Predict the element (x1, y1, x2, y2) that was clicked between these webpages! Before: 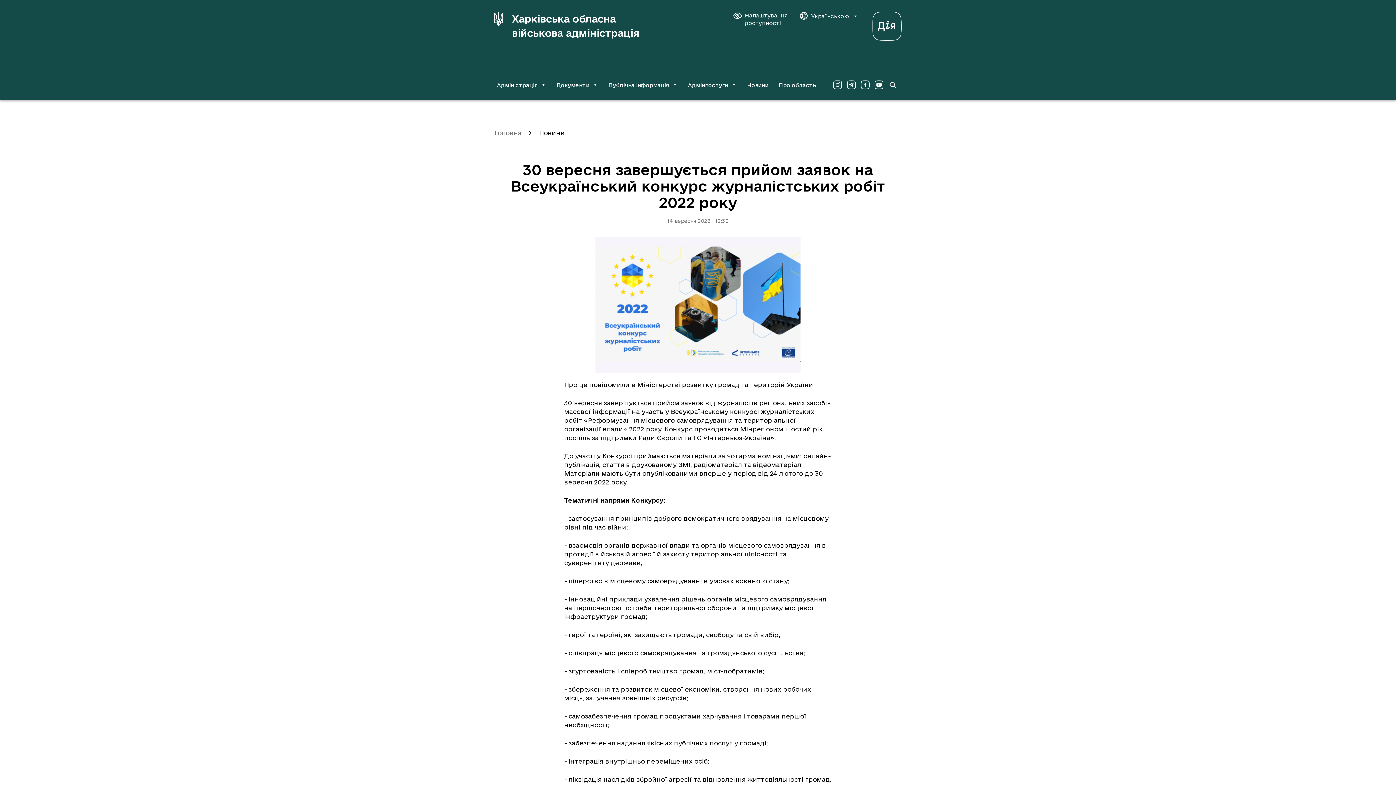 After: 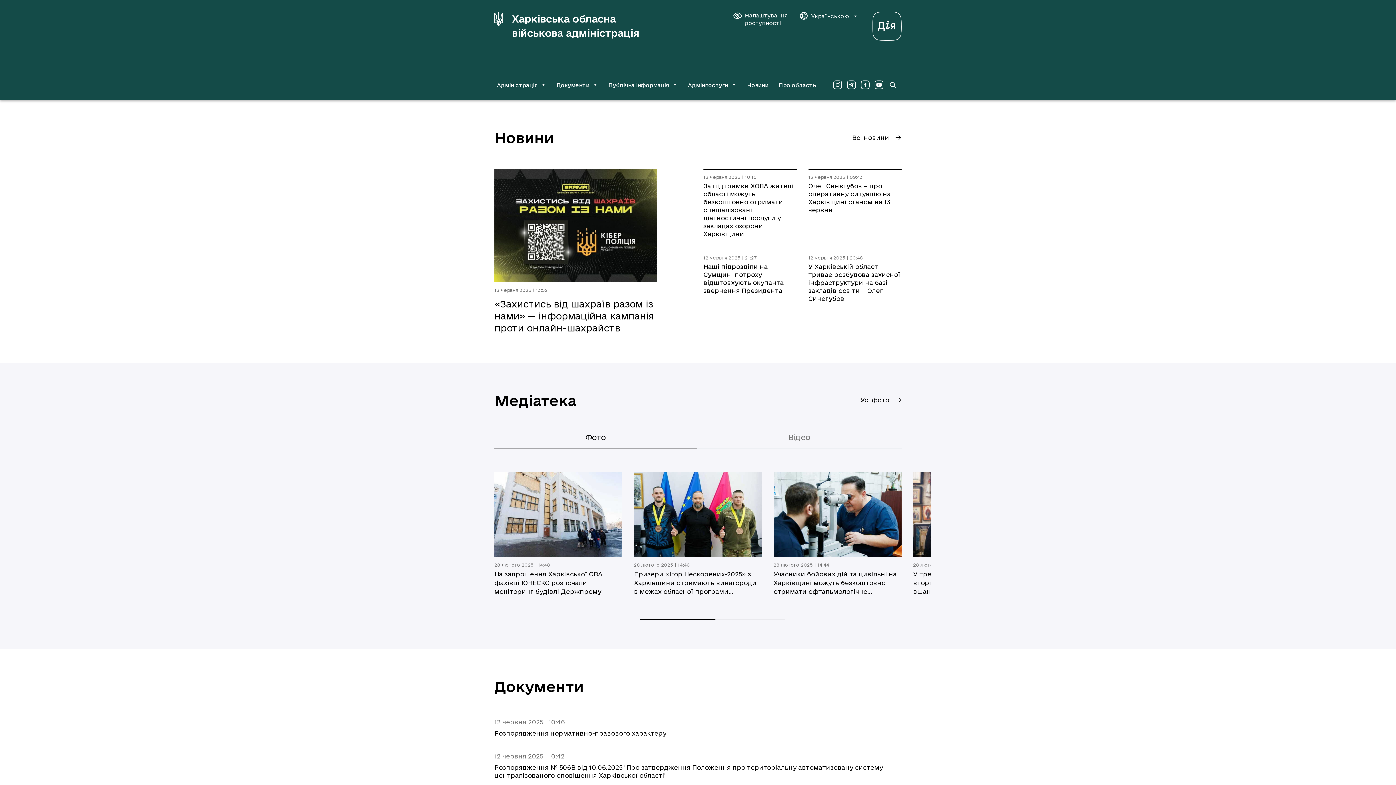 Action: bbox: (494, 11, 653, 40) label: Харківська обласна військова адміністрація